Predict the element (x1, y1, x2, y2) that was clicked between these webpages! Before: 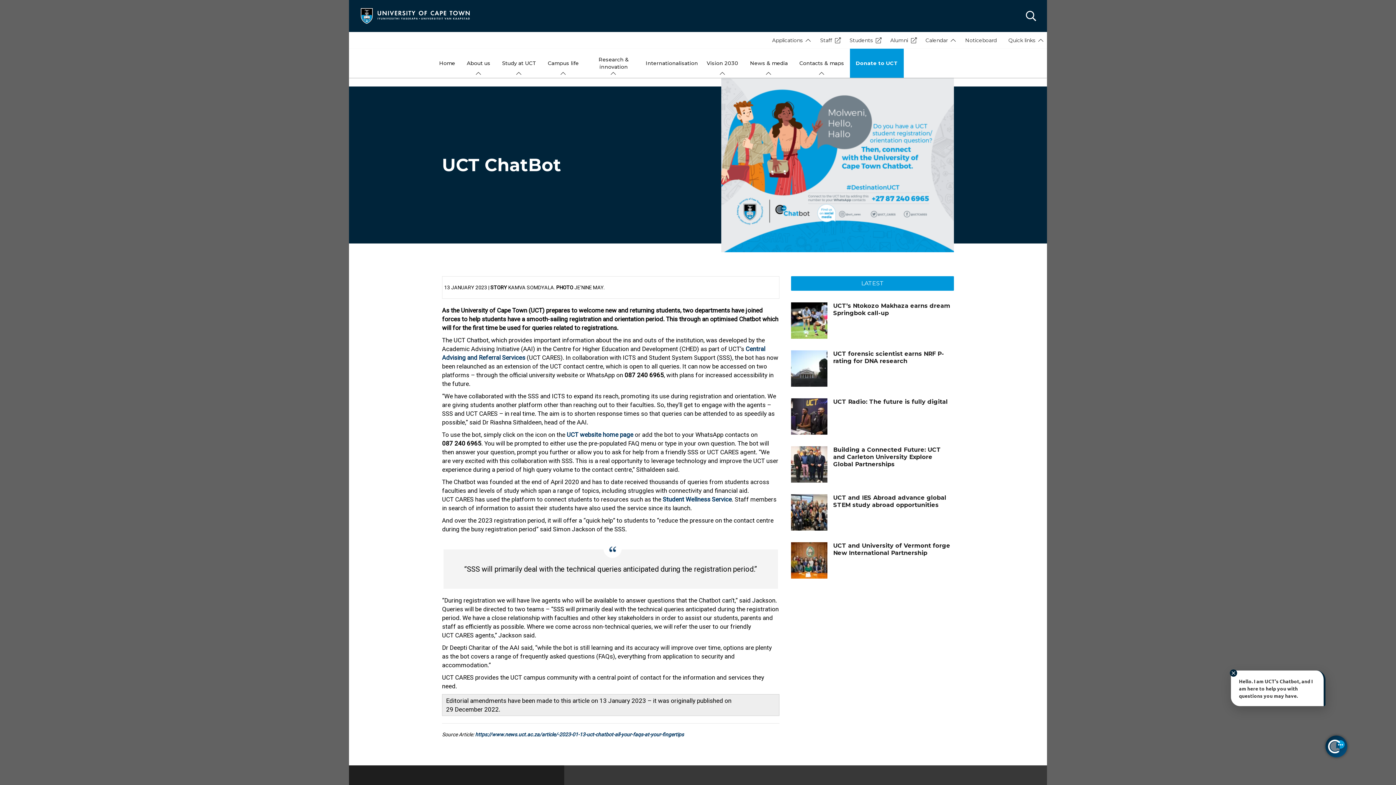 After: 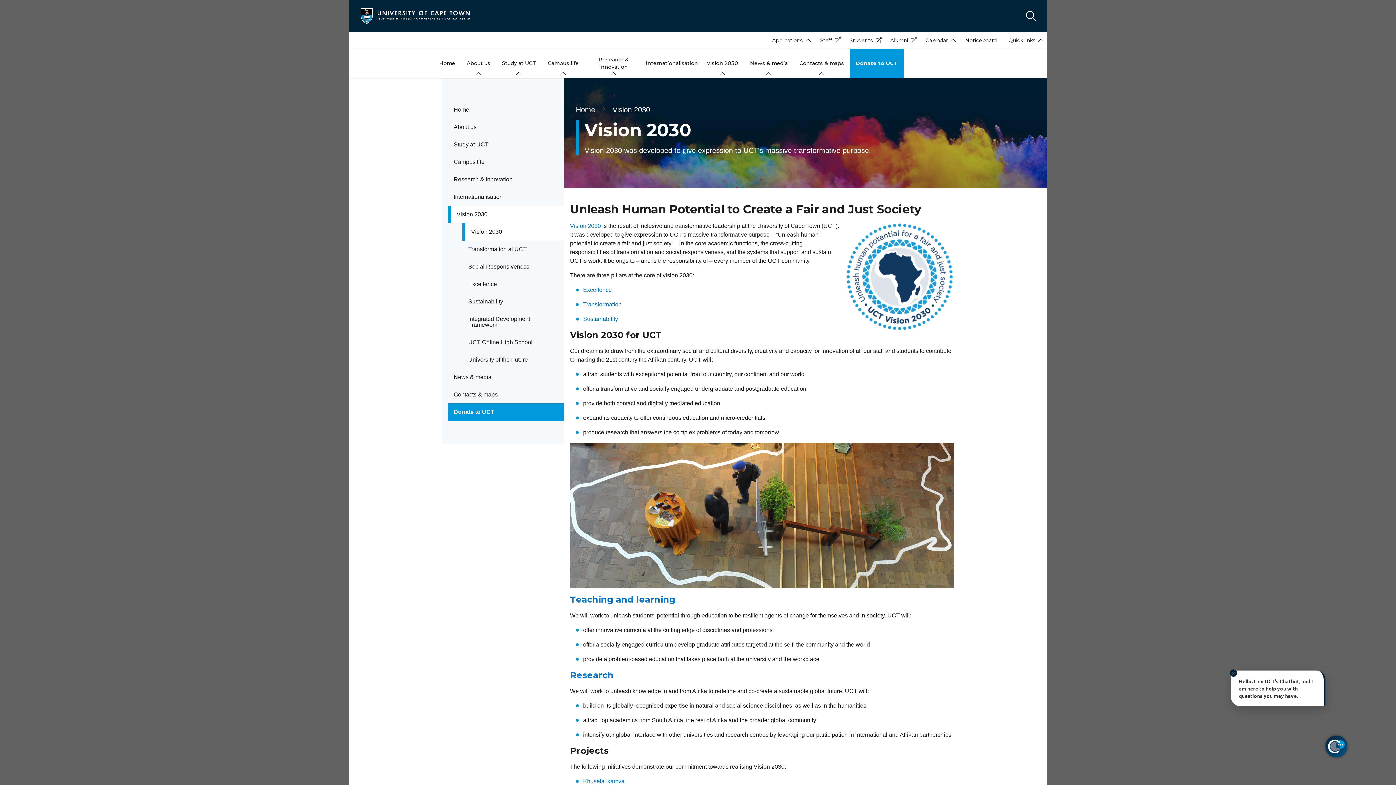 Action: label: Vision 2030 bbox: (701, 48, 744, 77)